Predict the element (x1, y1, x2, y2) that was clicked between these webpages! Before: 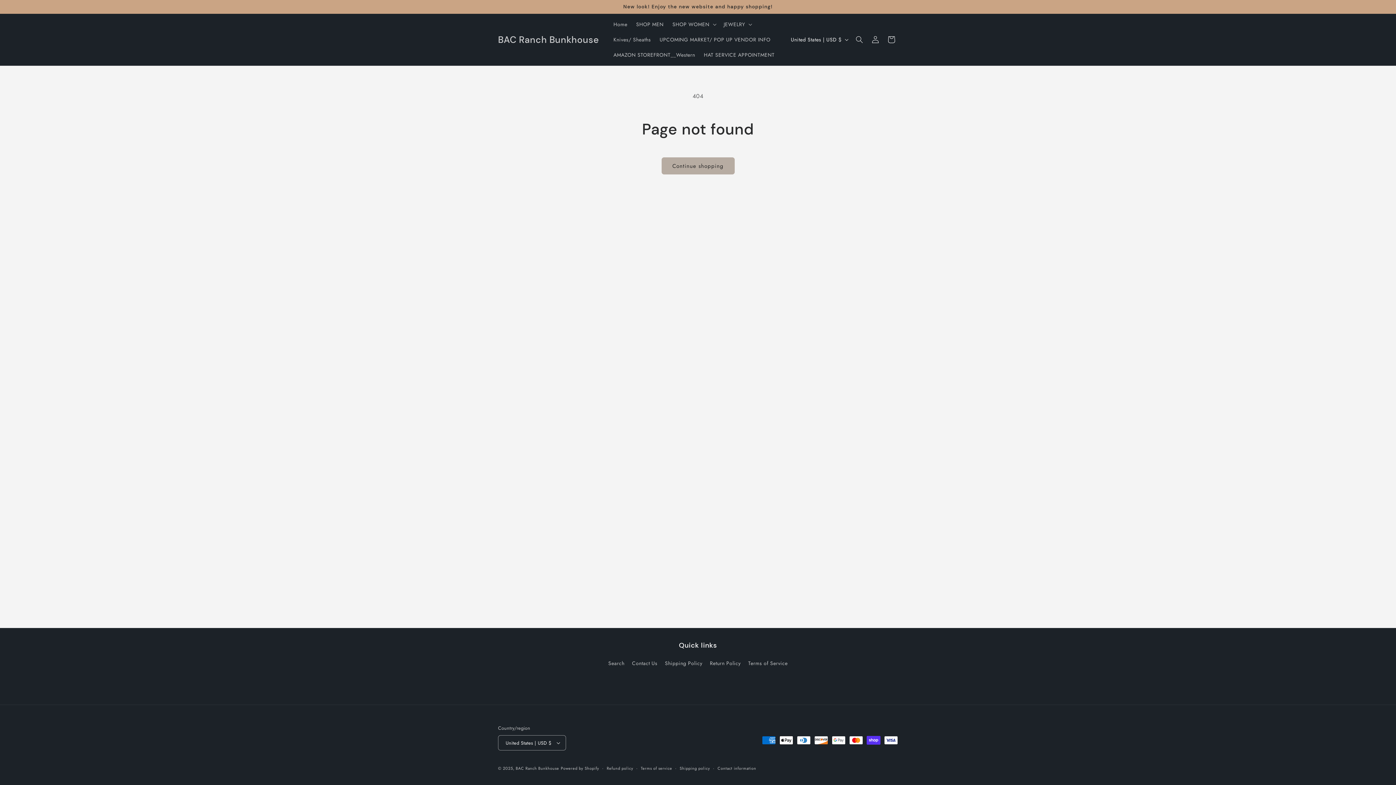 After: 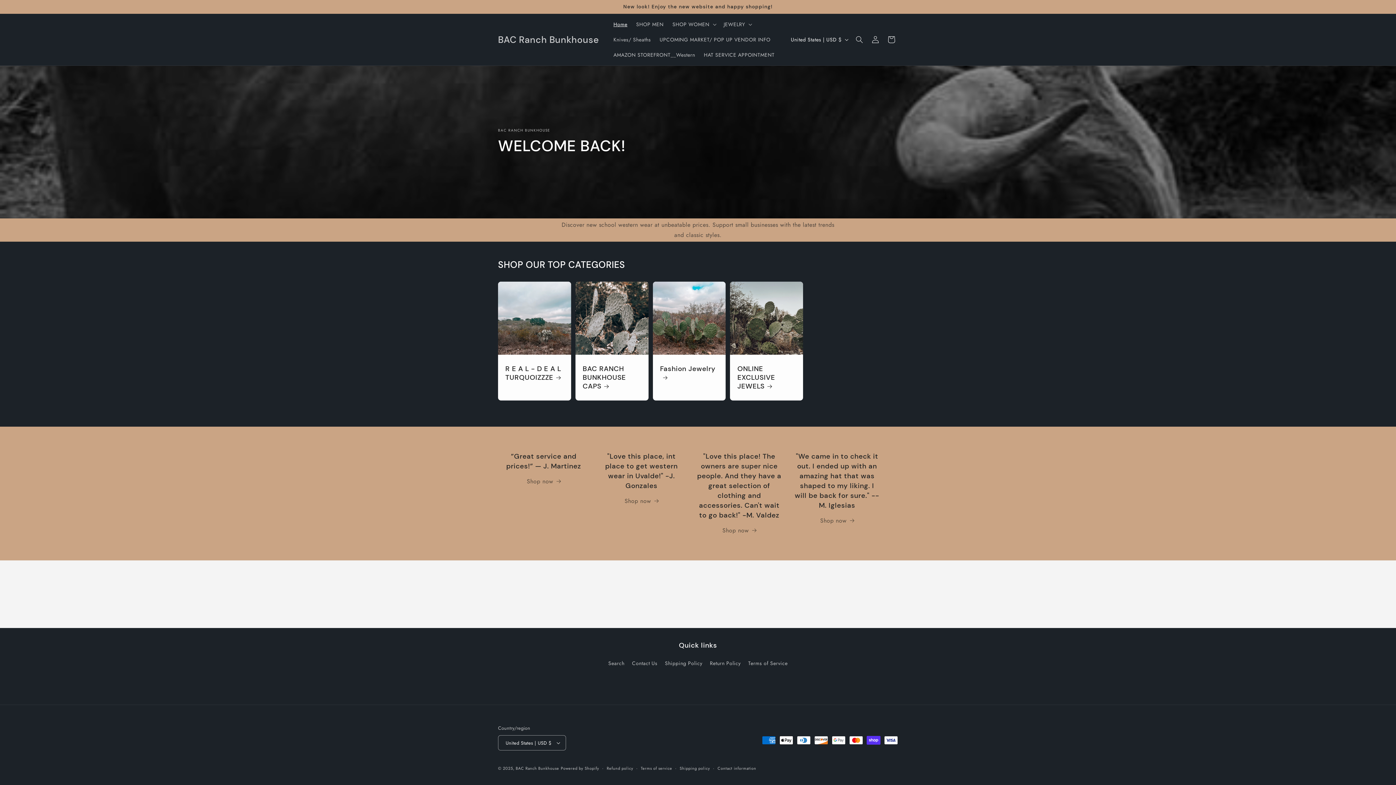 Action: bbox: (515, 765, 559, 771) label: BAC Ranch Bunkhouse